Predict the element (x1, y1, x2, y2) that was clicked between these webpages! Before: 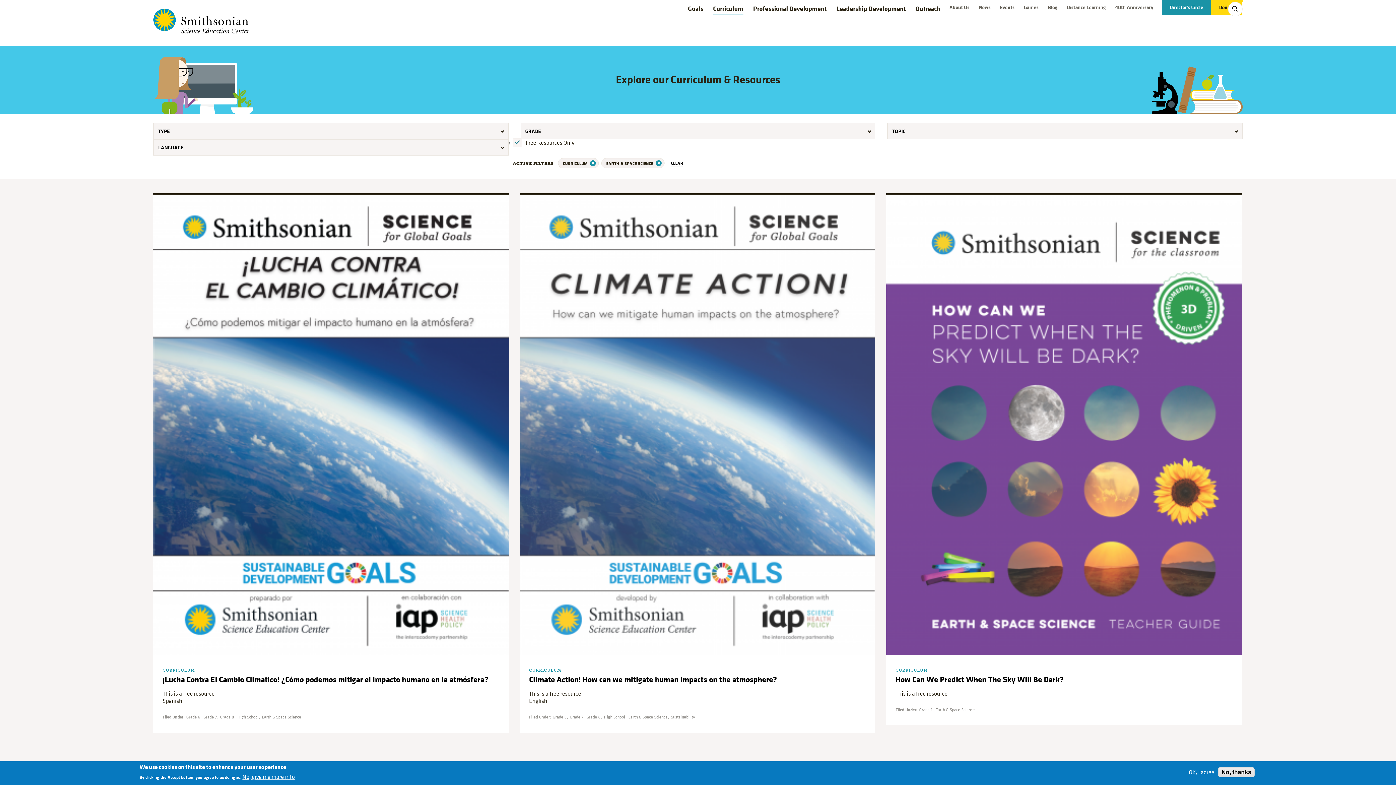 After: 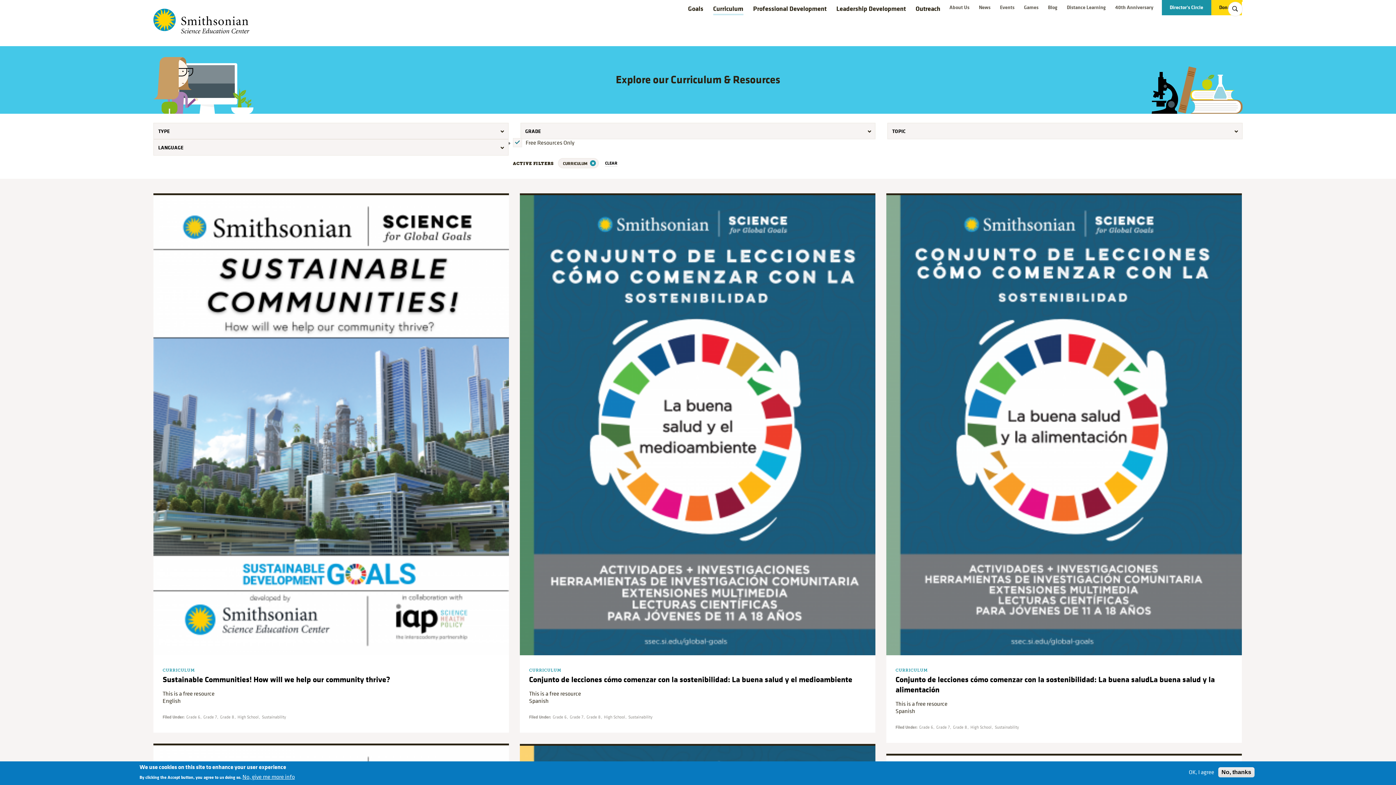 Action: bbox: (654, 160, 660, 166)